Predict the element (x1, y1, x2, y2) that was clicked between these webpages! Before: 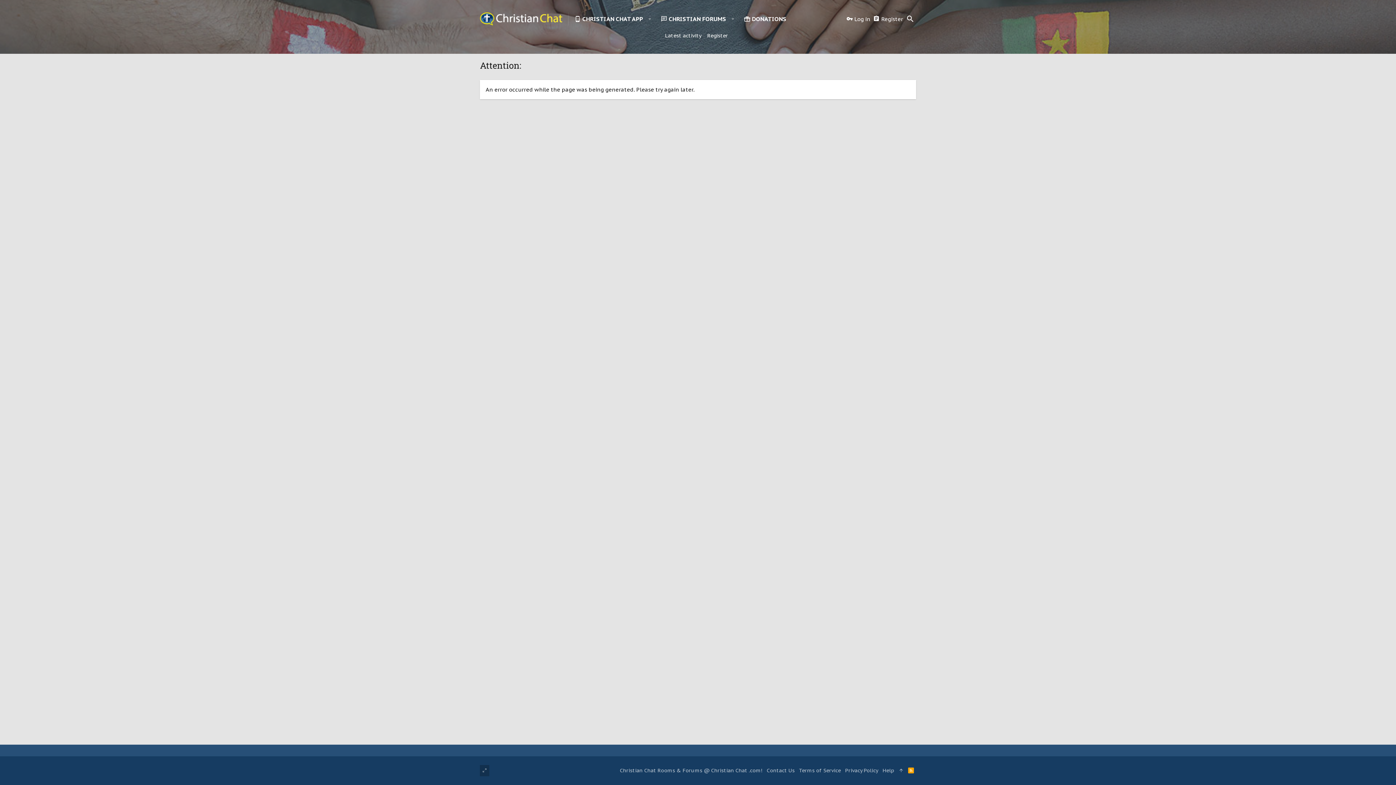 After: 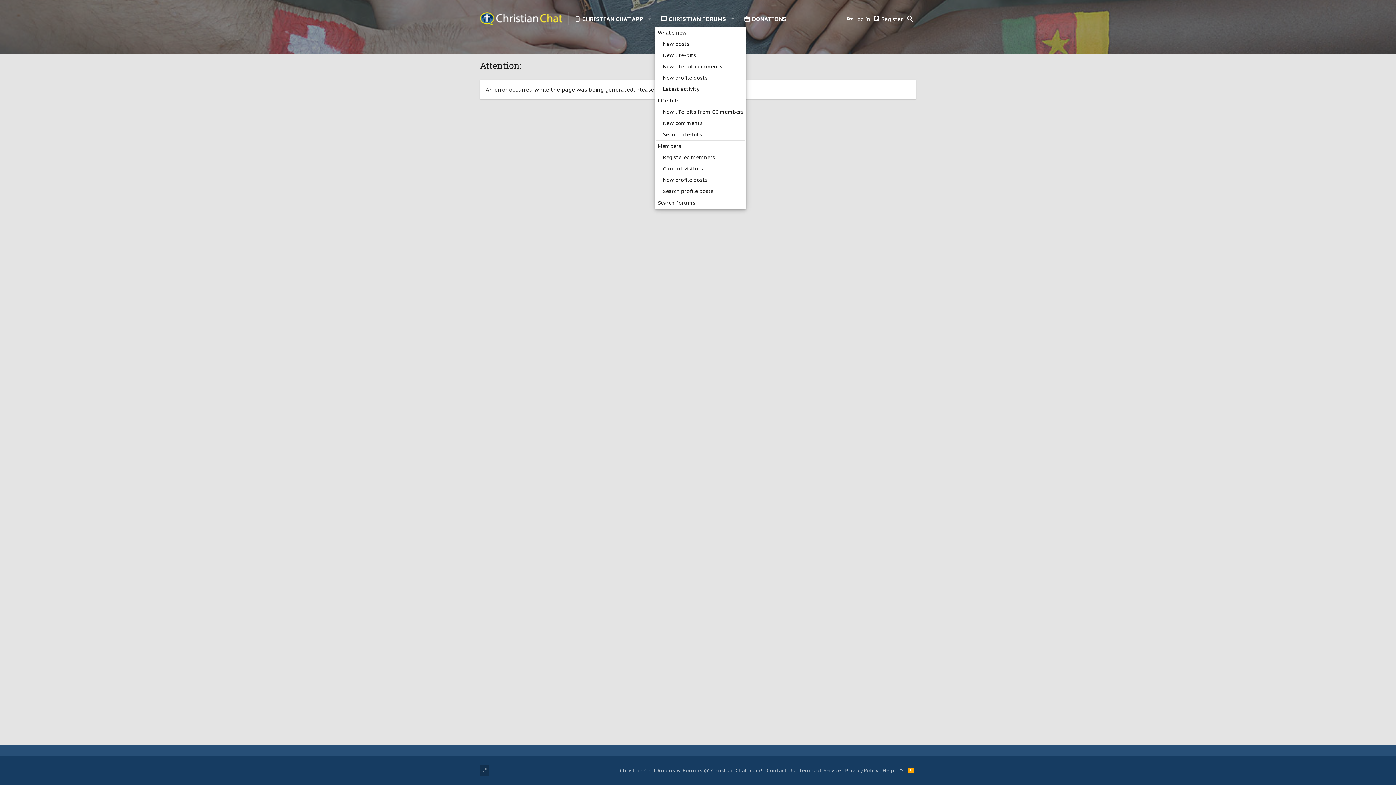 Action: label: Toggle expanded bbox: (727, 15, 738, 22)